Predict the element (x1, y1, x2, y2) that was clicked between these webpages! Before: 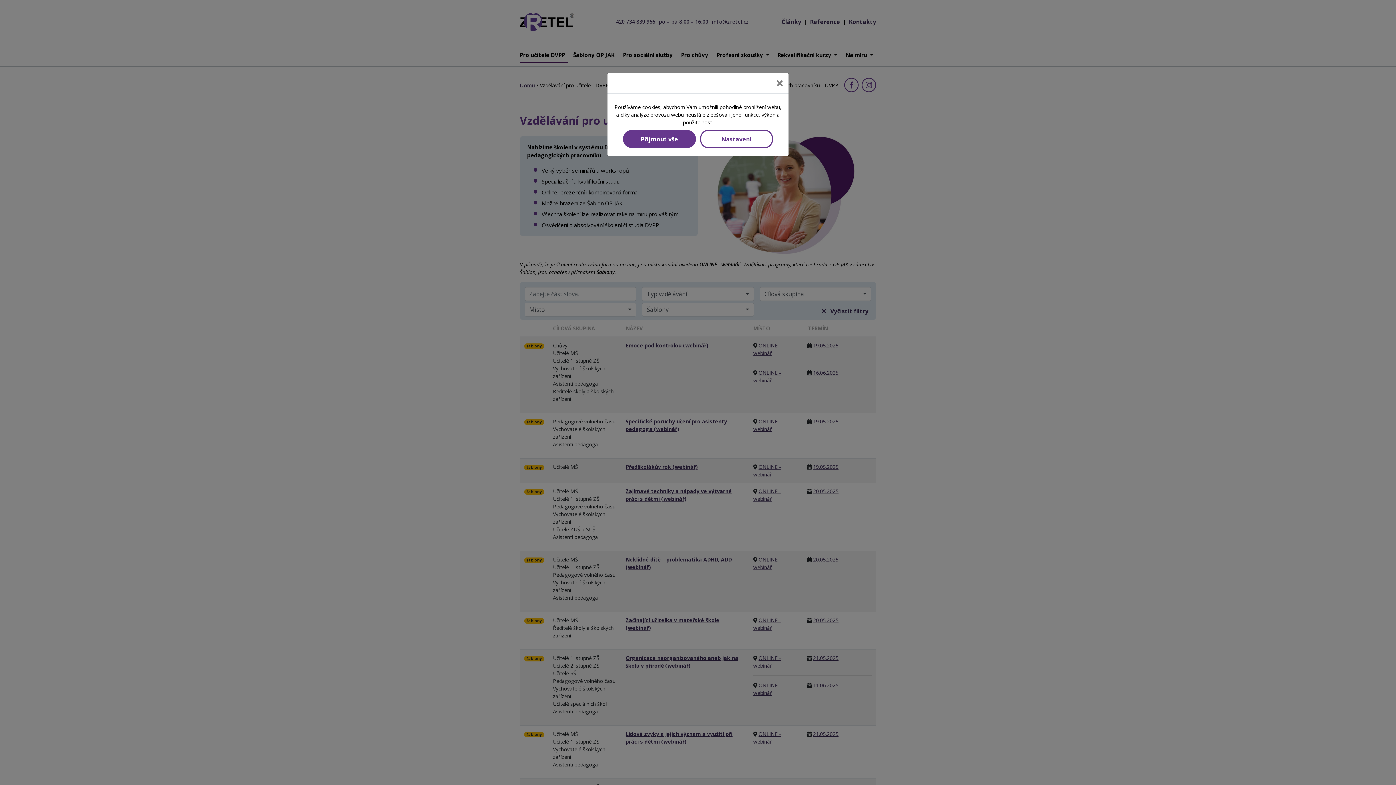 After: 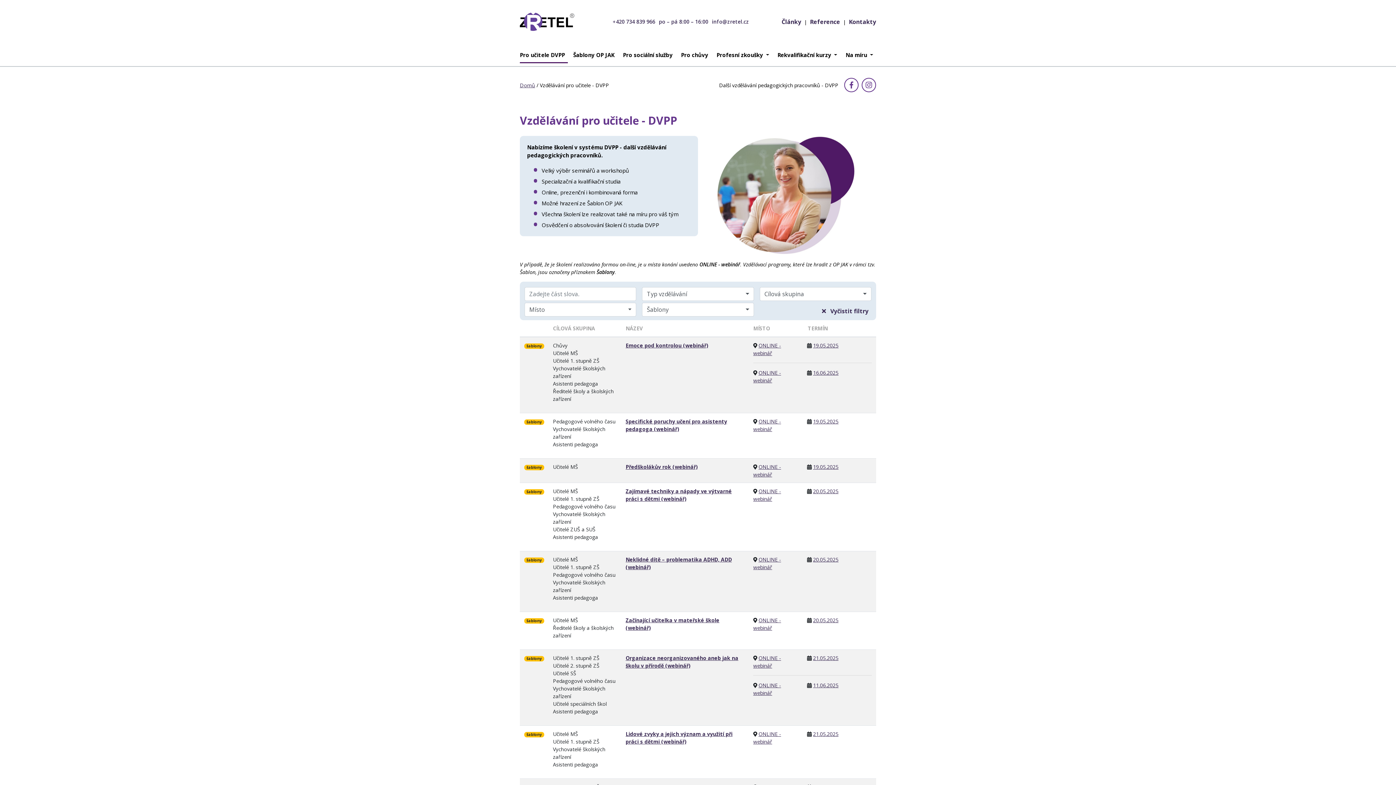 Action: label: Close bbox: (771, 73, 788, 93)